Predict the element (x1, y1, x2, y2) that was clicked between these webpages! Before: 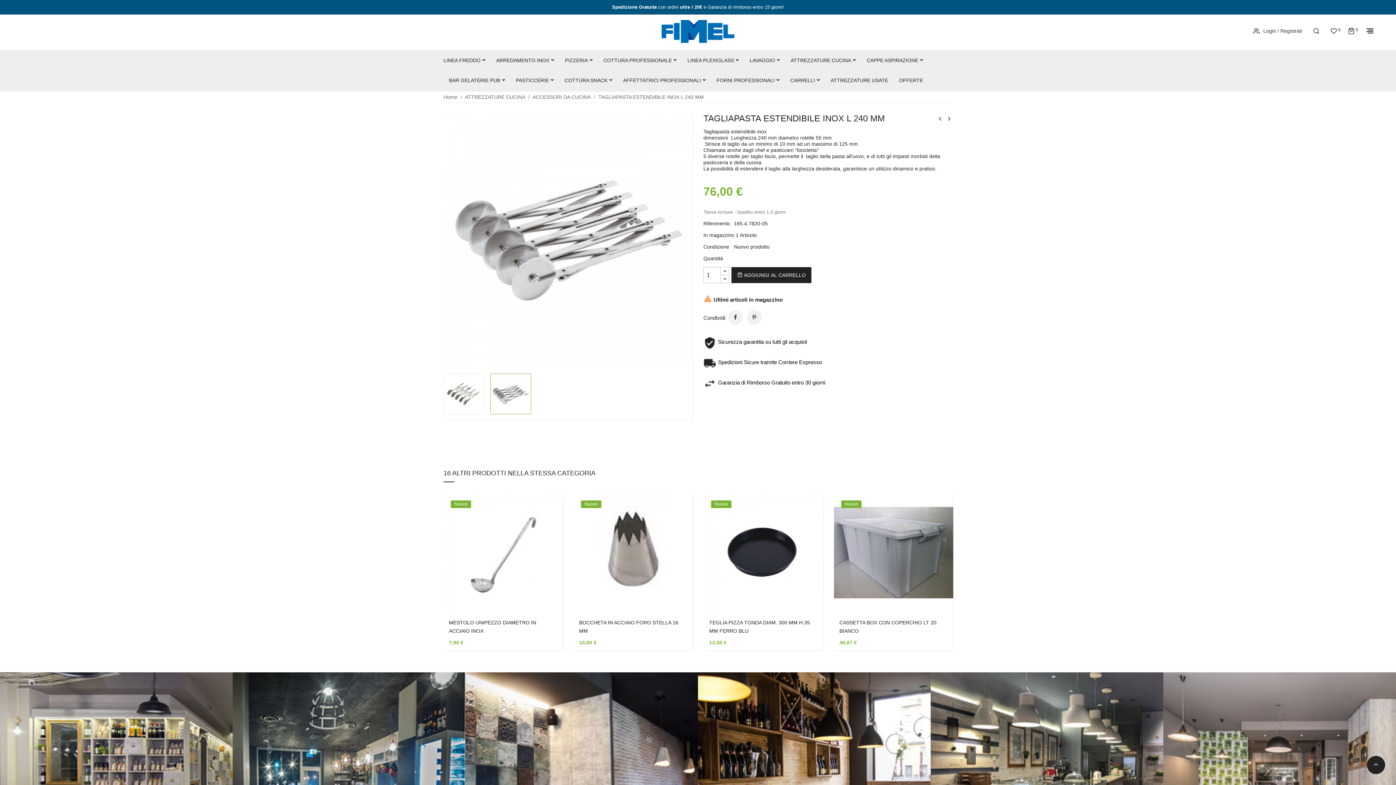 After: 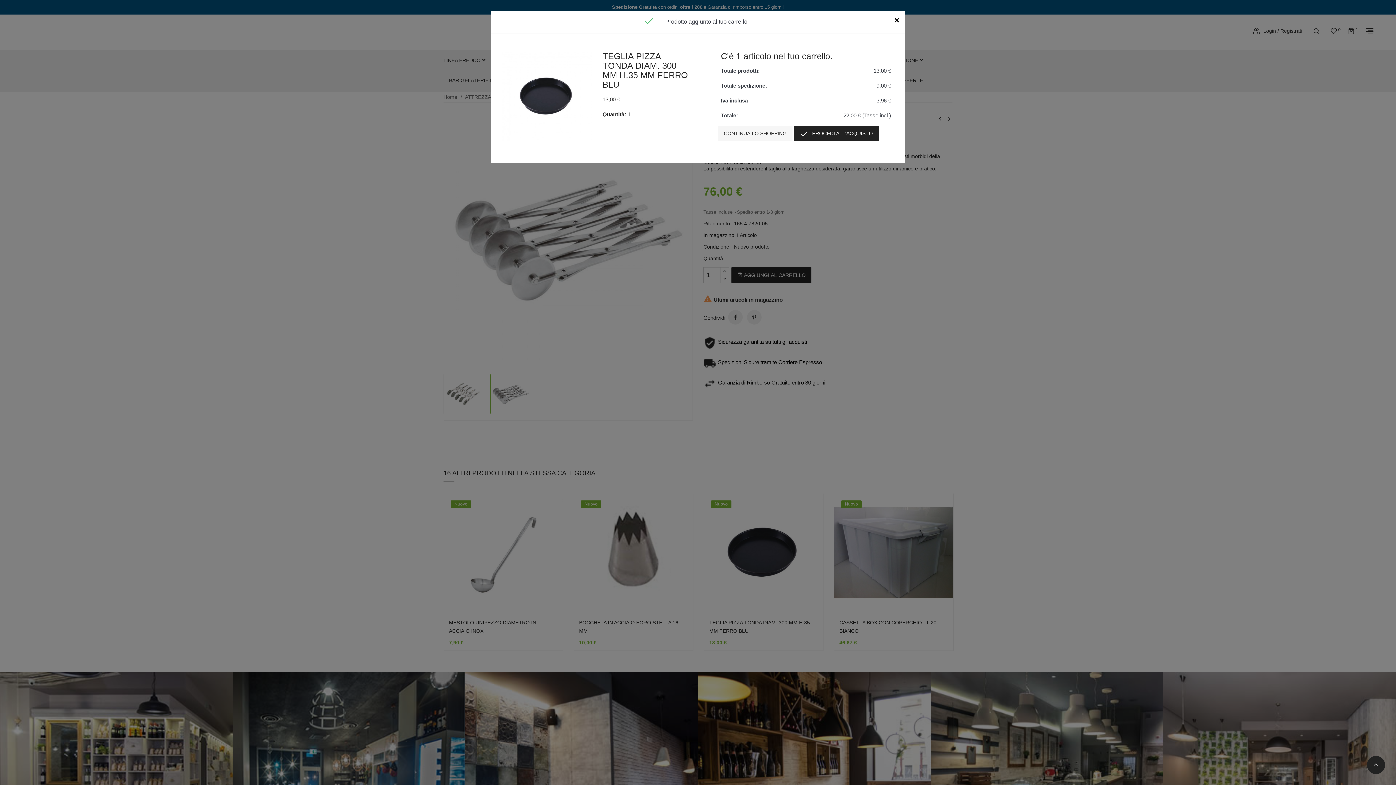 Action: bbox: (797, 587, 816, 605)